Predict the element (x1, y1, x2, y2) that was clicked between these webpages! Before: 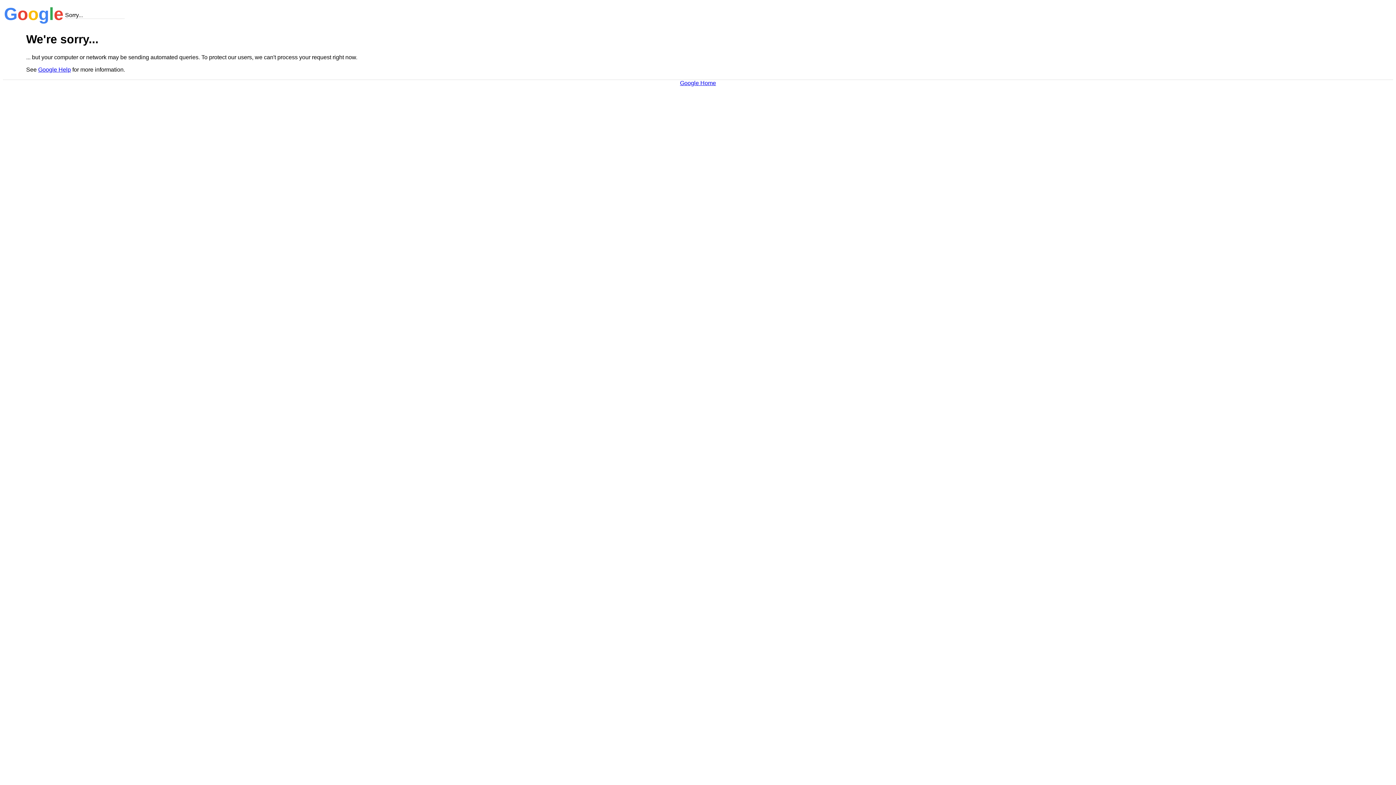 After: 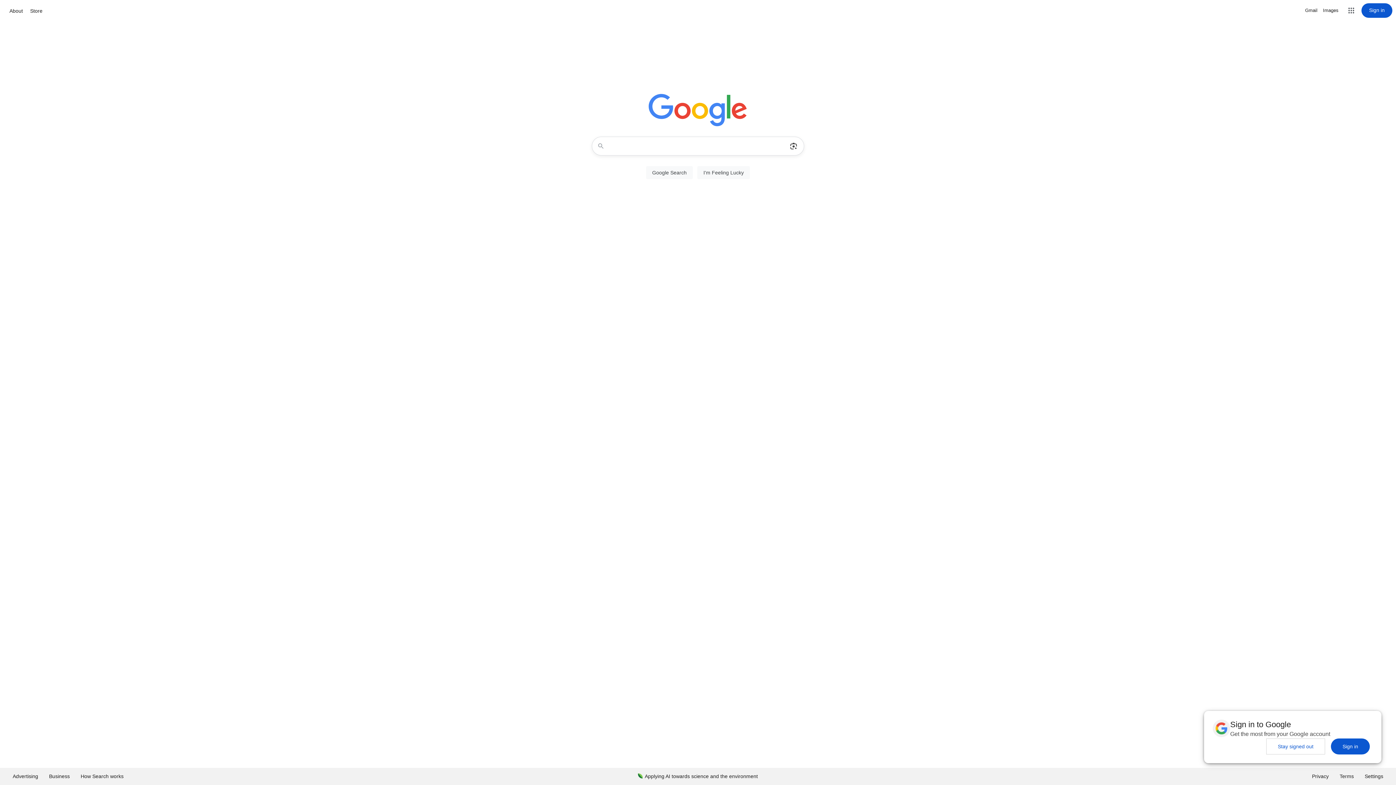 Action: bbox: (680, 79, 716, 86) label: Google Home